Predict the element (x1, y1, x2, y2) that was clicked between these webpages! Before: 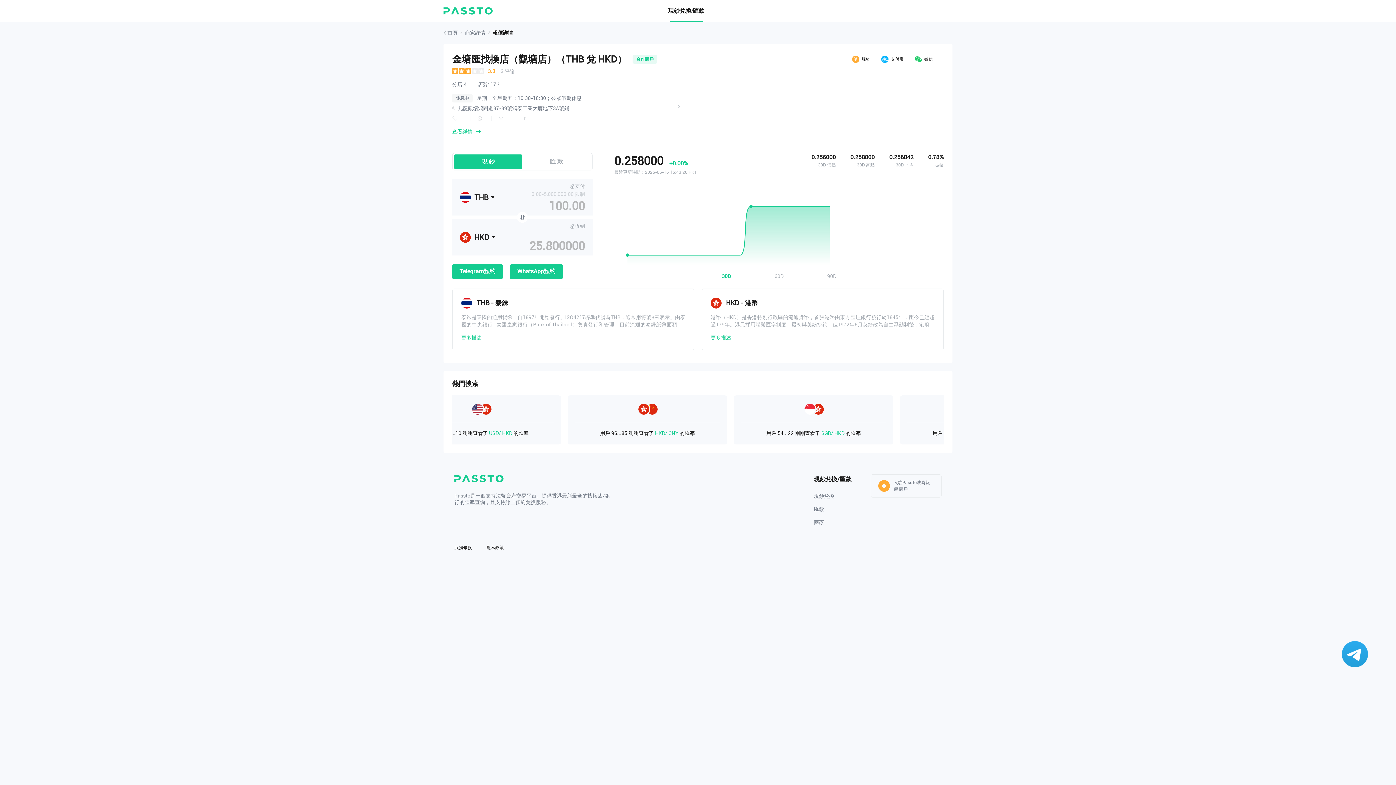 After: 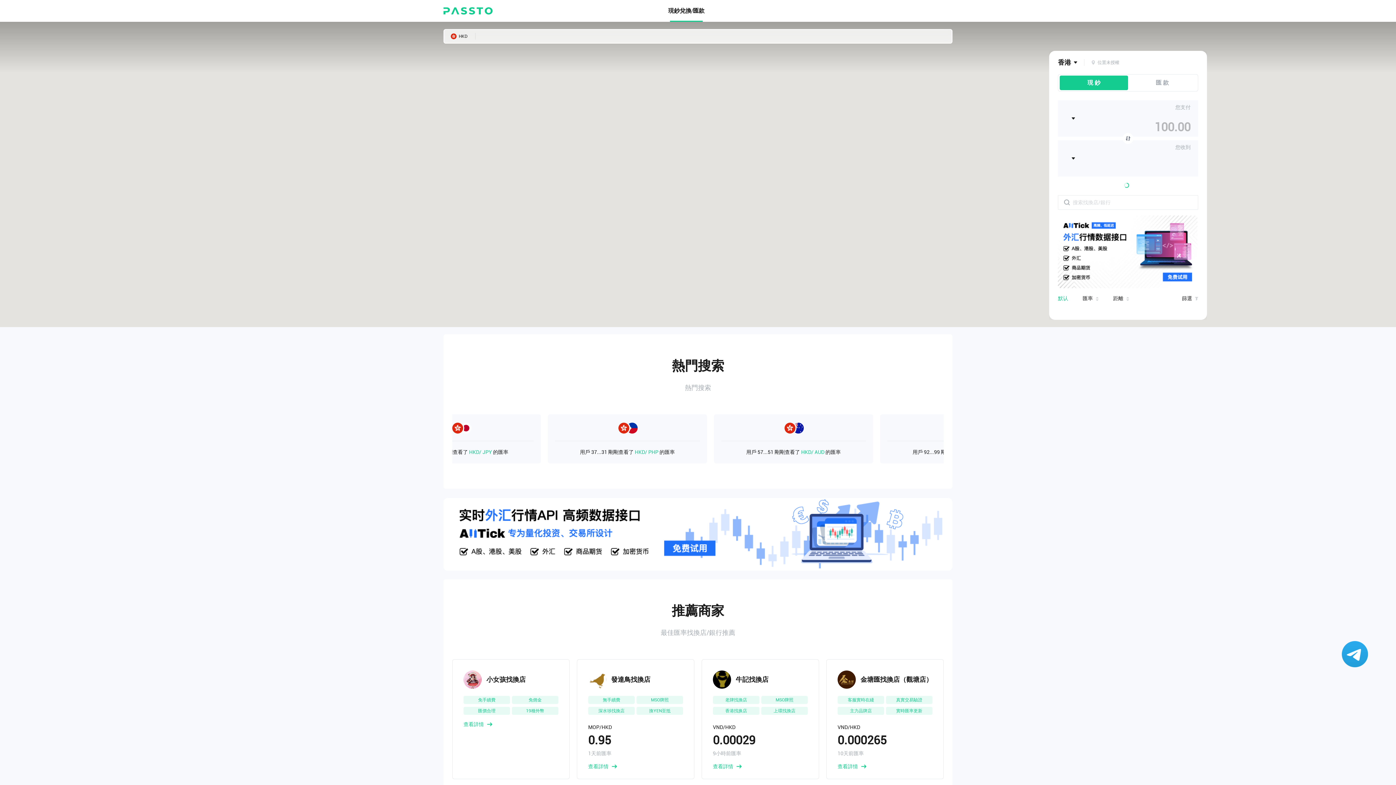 Action: label: 匯款 bbox: (814, 505, 824, 513)